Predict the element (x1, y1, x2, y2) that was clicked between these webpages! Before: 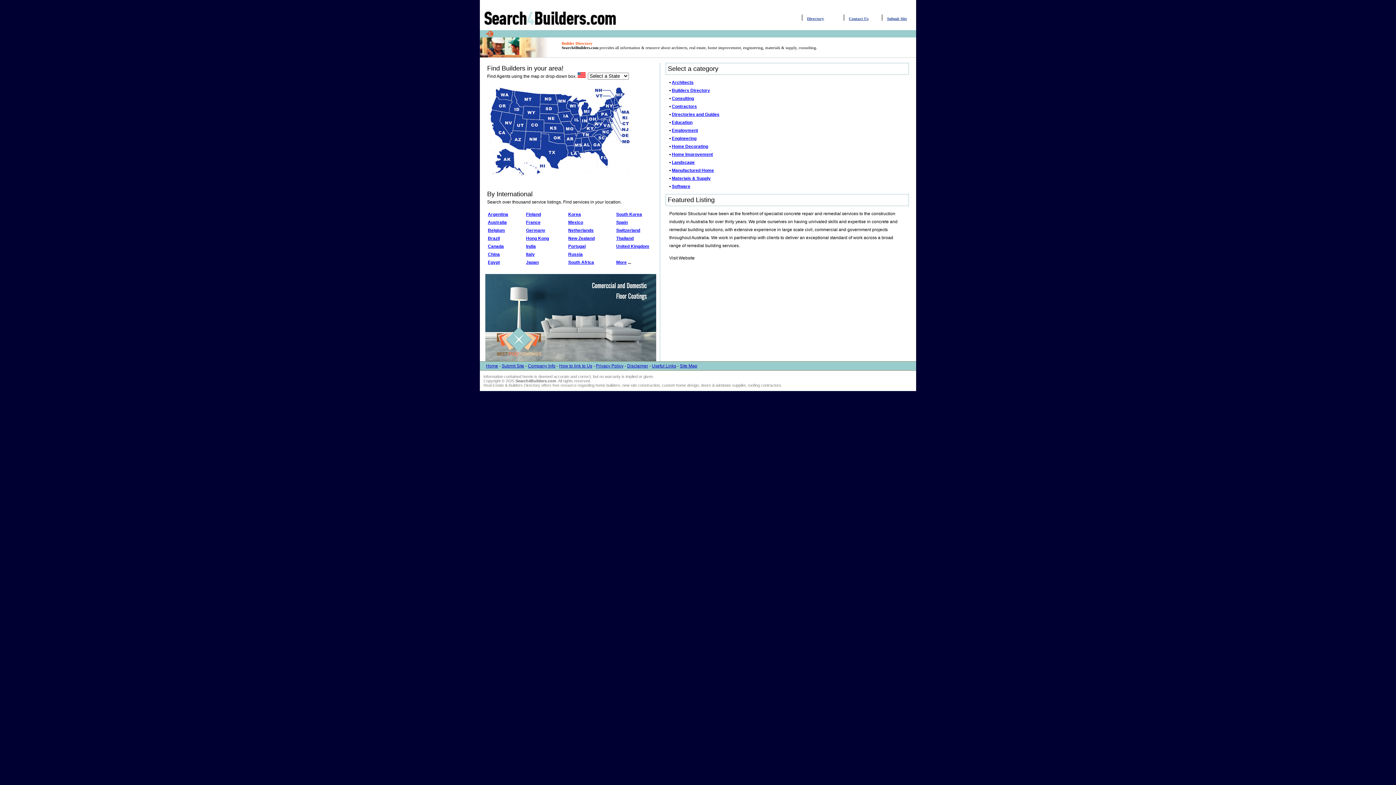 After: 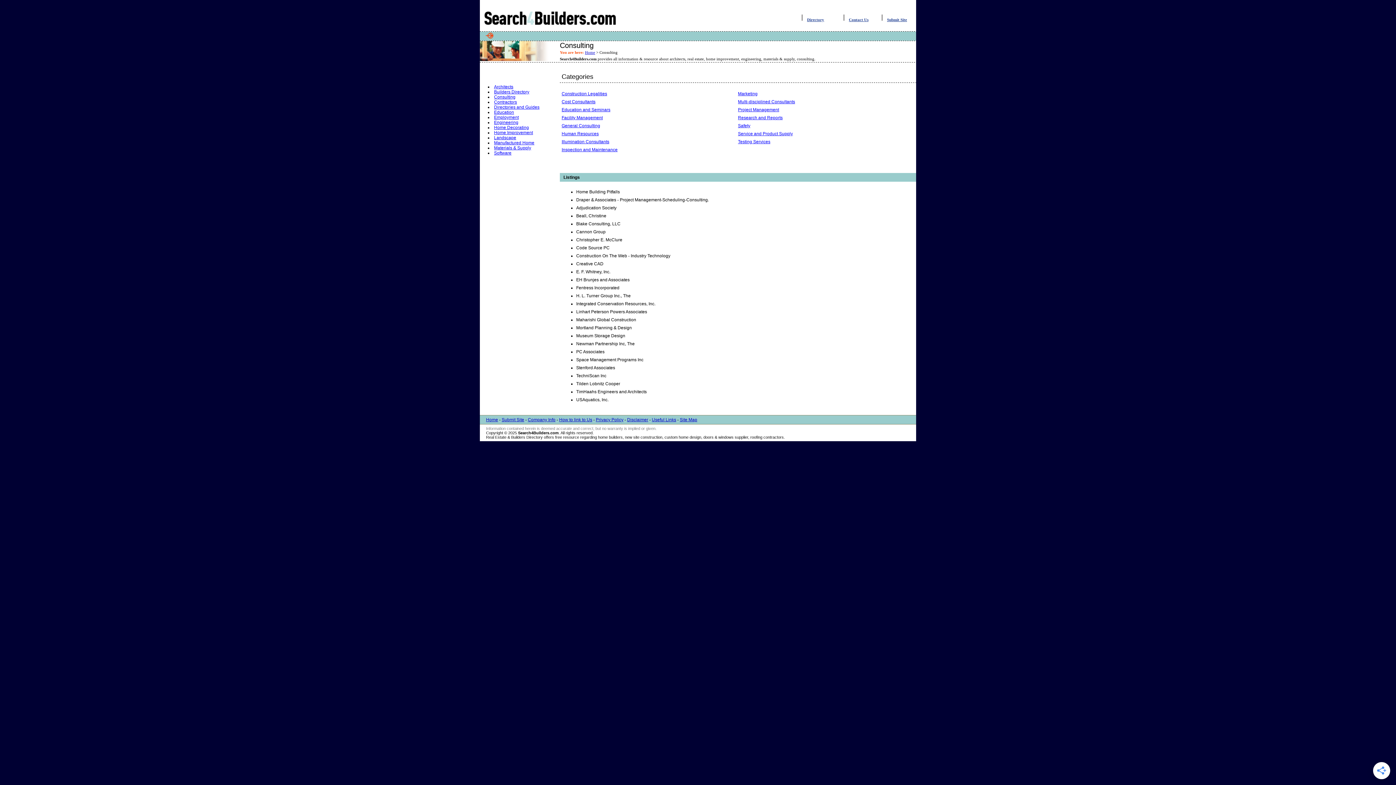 Action: label: Consulting bbox: (672, 96, 694, 101)